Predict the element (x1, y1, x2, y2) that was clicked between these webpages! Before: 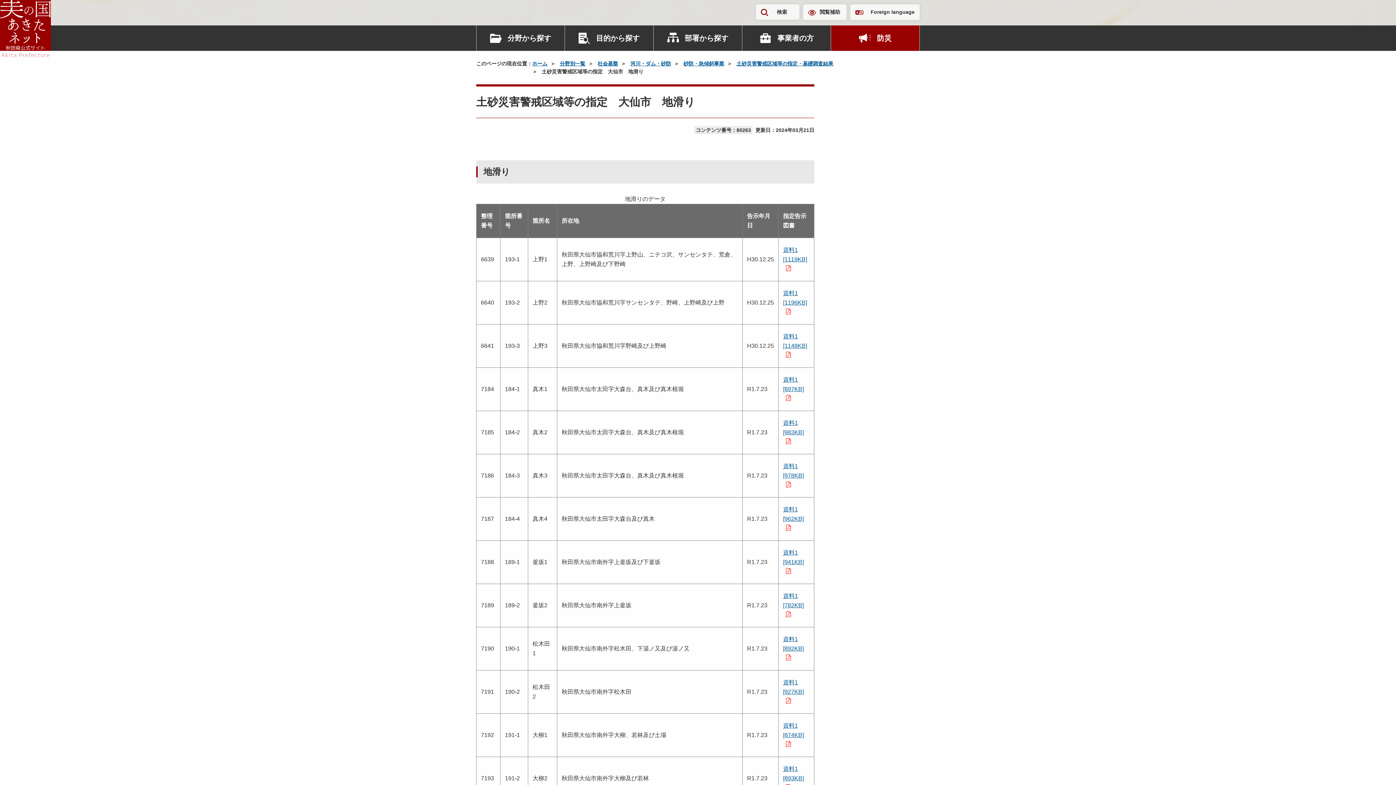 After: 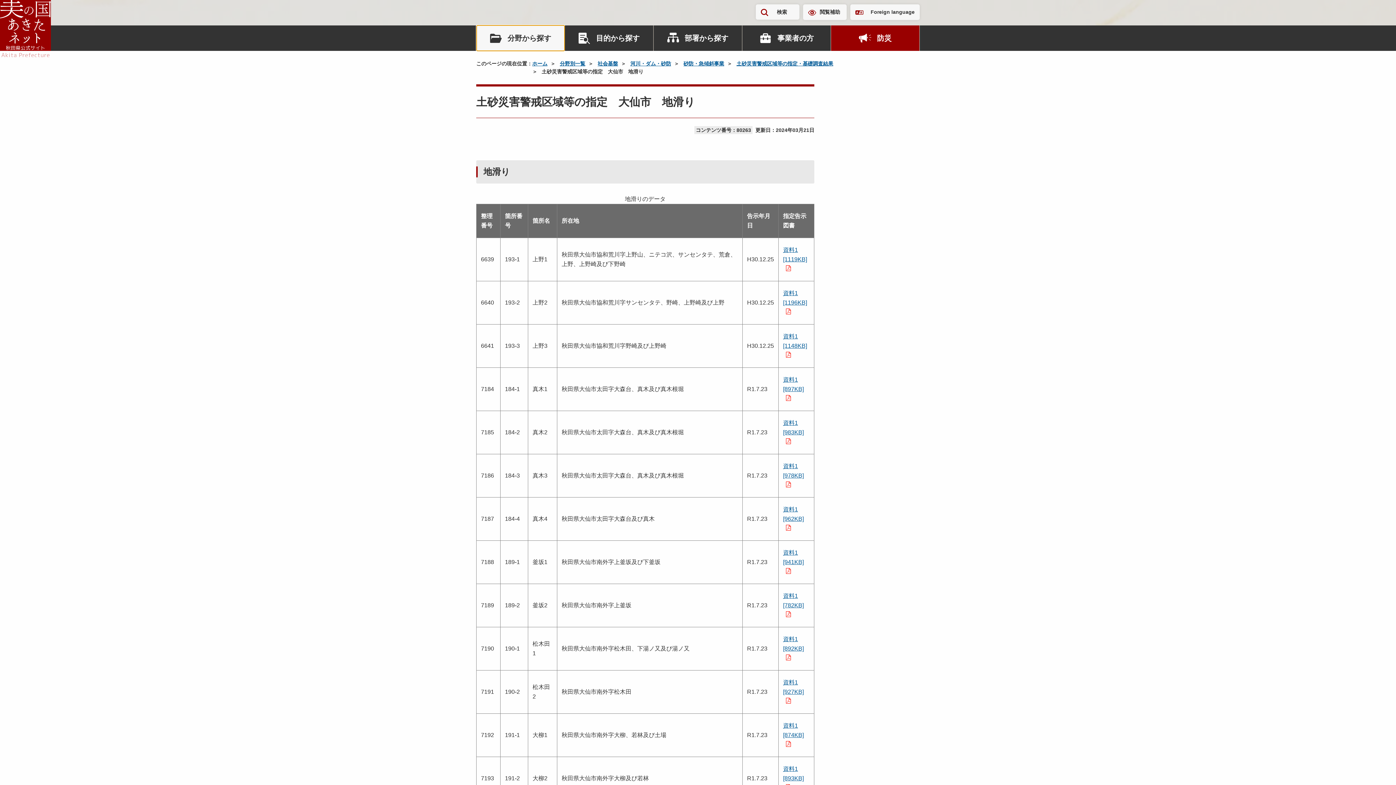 Action: label: 分野から探す bbox: (476, 25, 564, 50)